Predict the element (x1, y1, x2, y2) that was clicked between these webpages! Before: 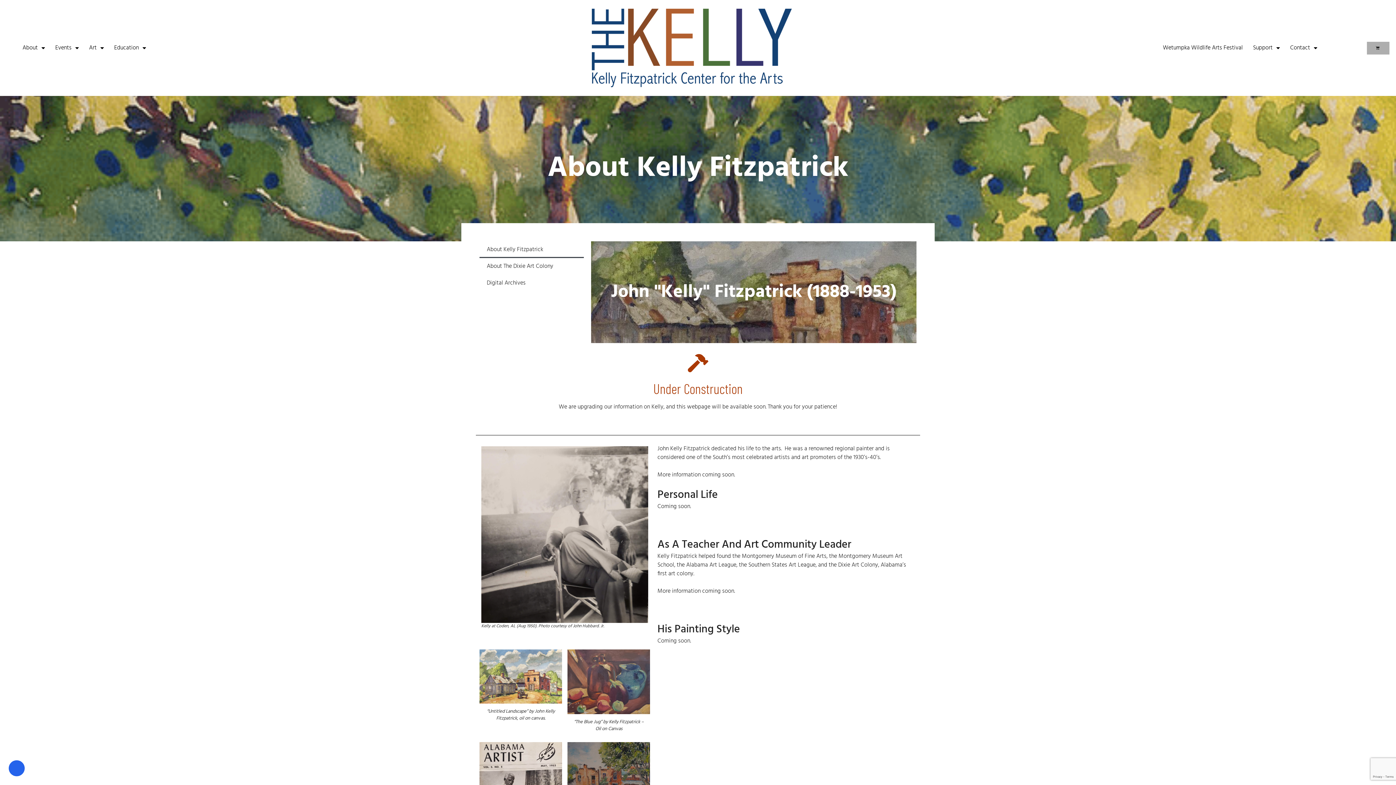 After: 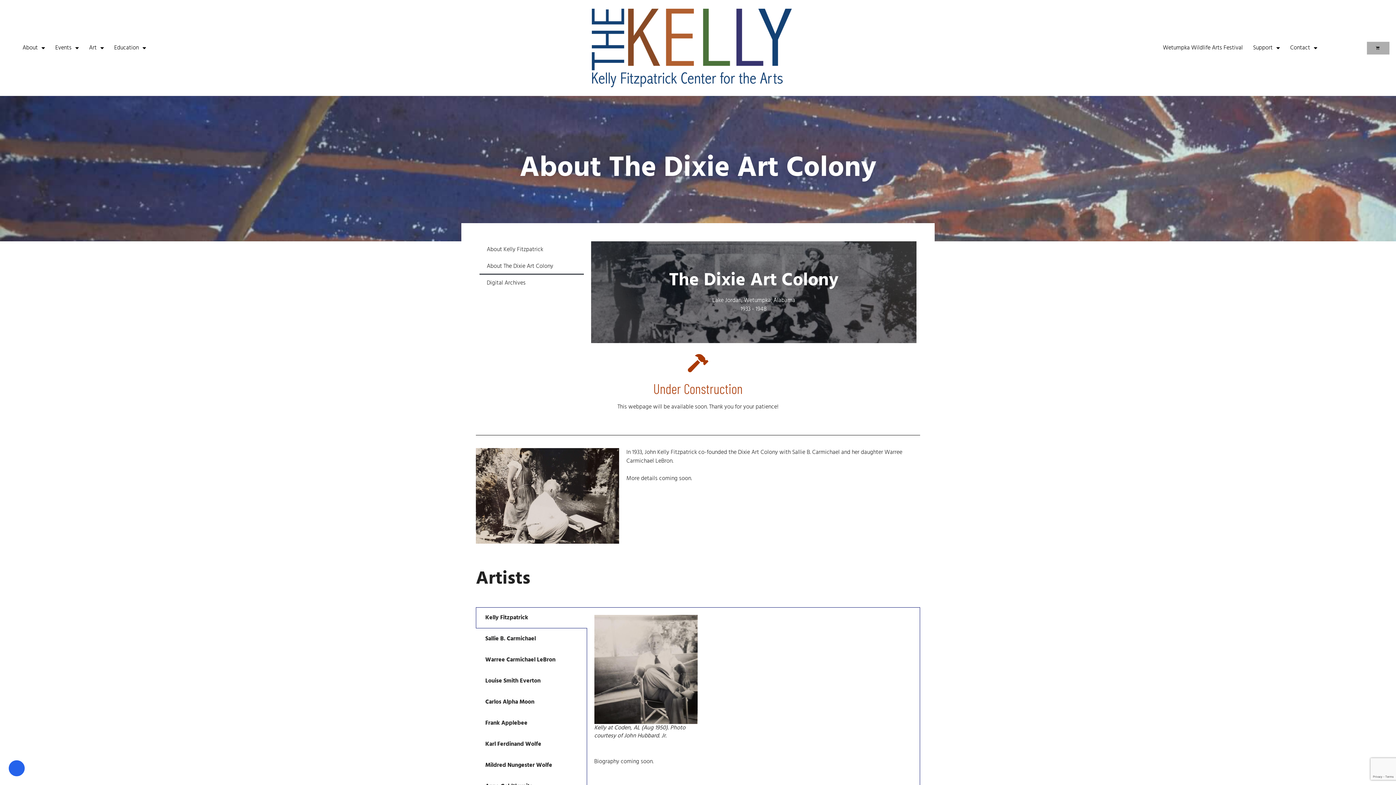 Action: bbox: (479, 258, 583, 275) label: About The Dixie Art Colony